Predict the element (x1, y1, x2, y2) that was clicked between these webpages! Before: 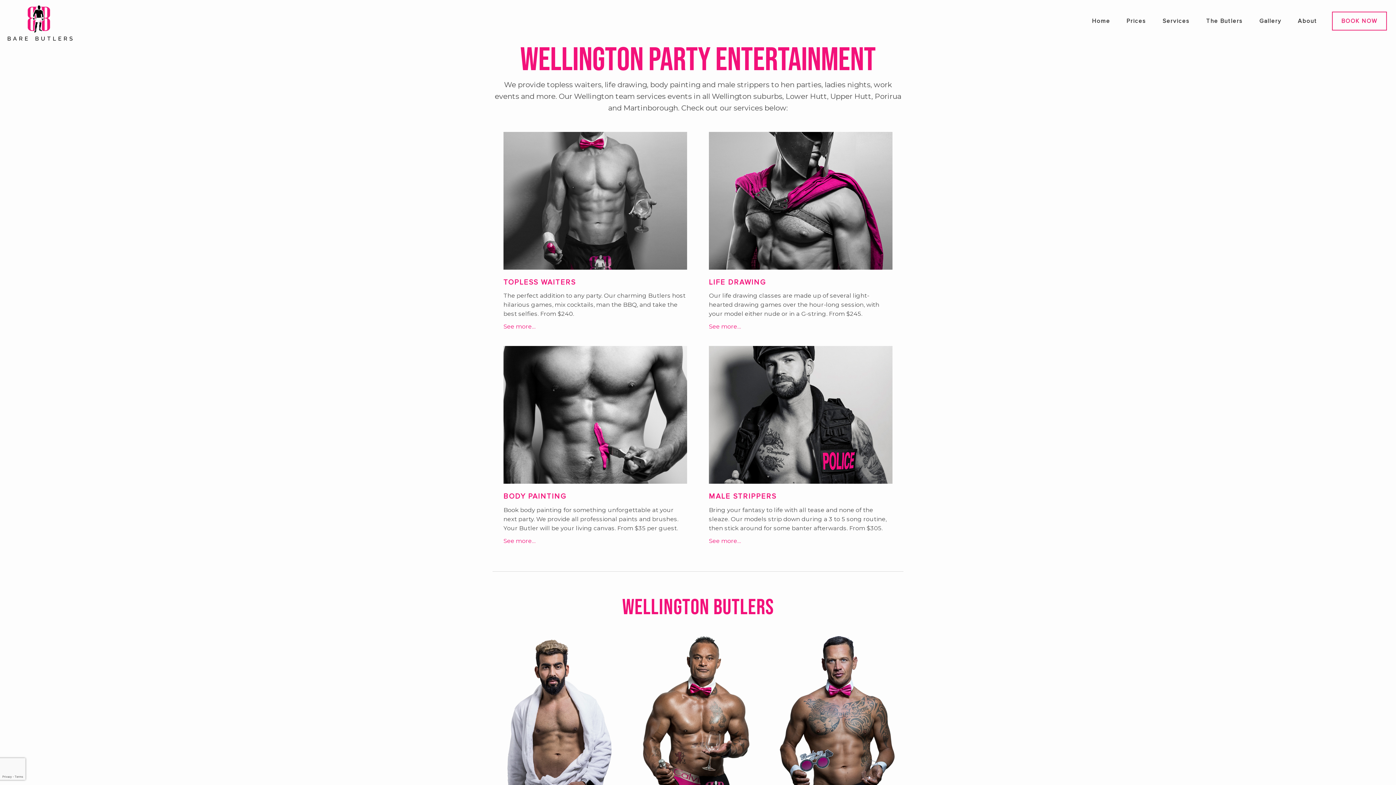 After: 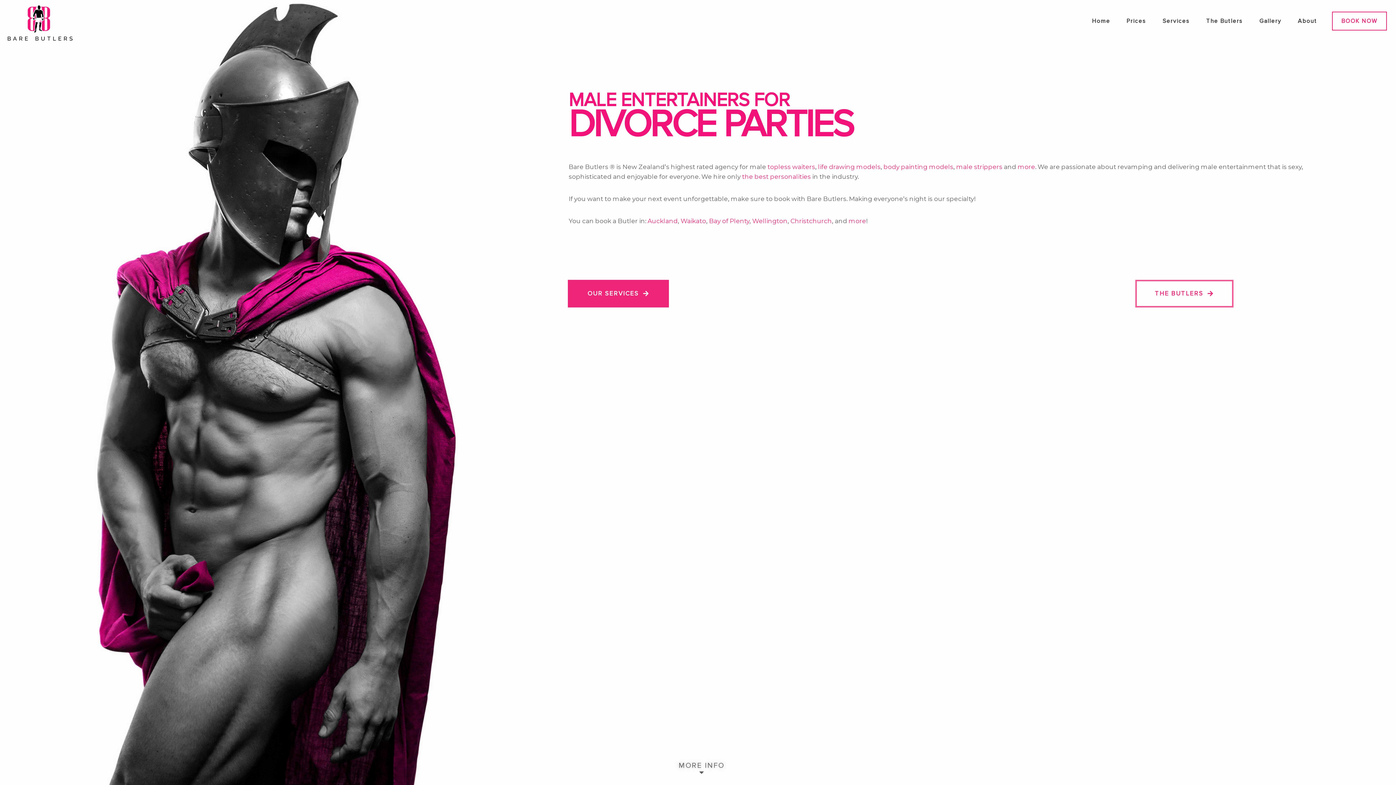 Action: bbox: (1085, 13, 1117, 28) label: Home